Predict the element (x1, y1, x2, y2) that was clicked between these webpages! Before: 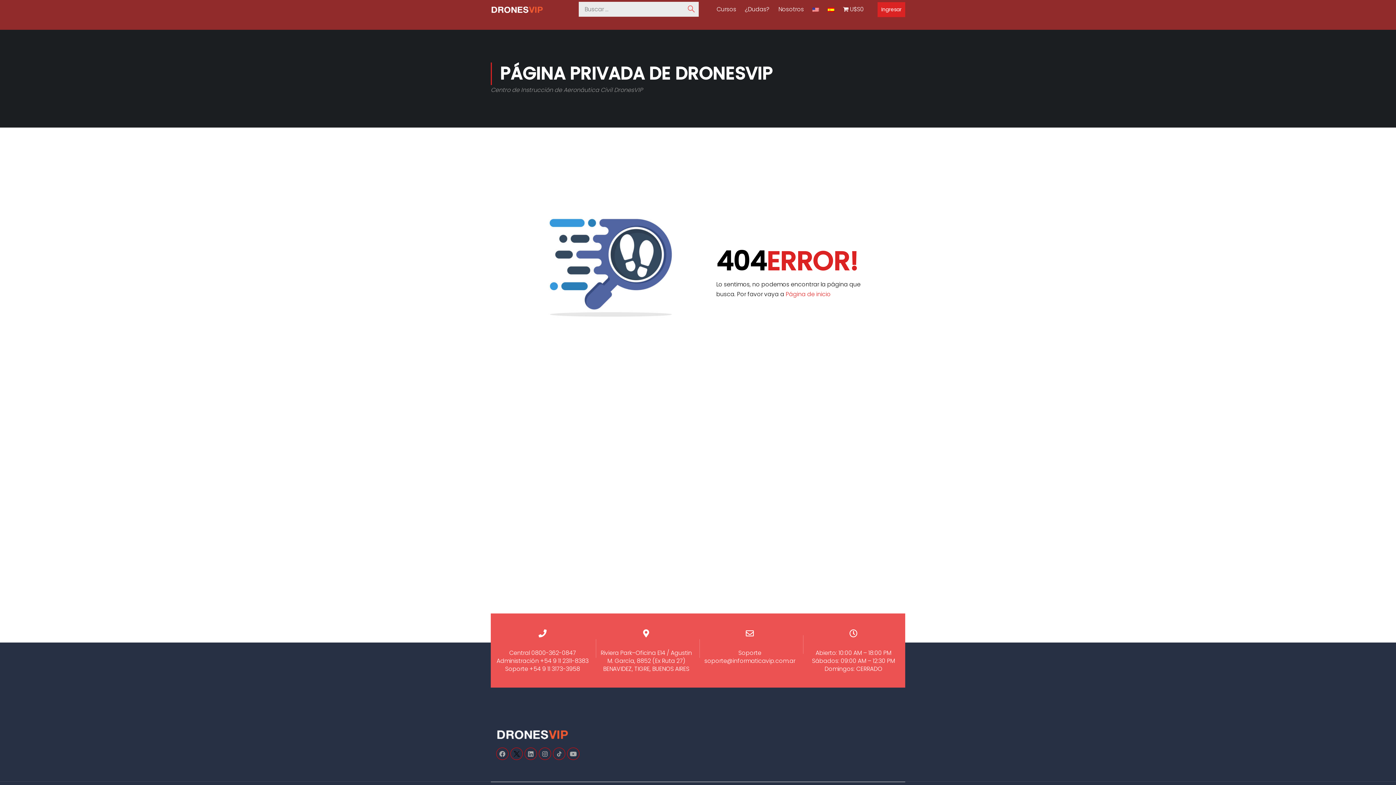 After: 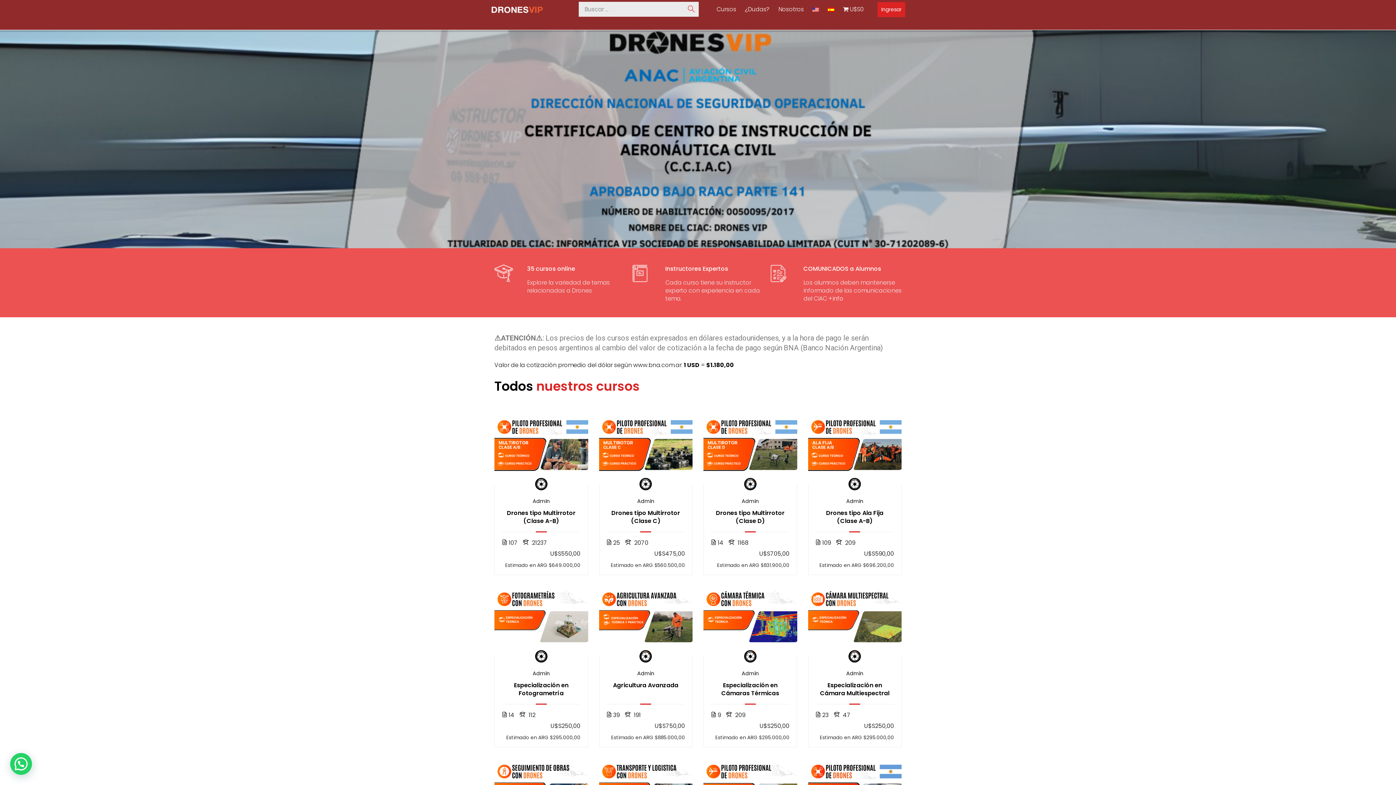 Action: label: U$S0 bbox: (843, 5, 864, 13)